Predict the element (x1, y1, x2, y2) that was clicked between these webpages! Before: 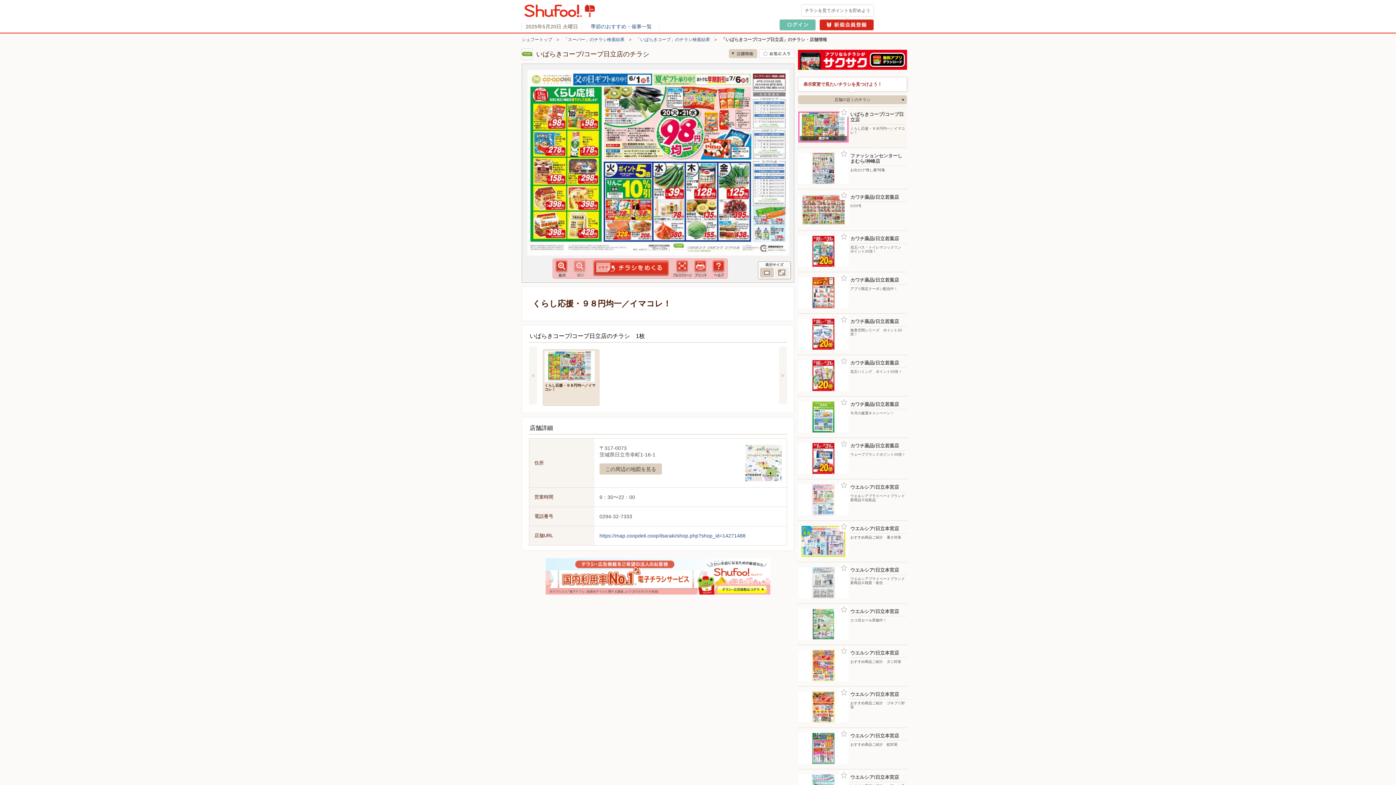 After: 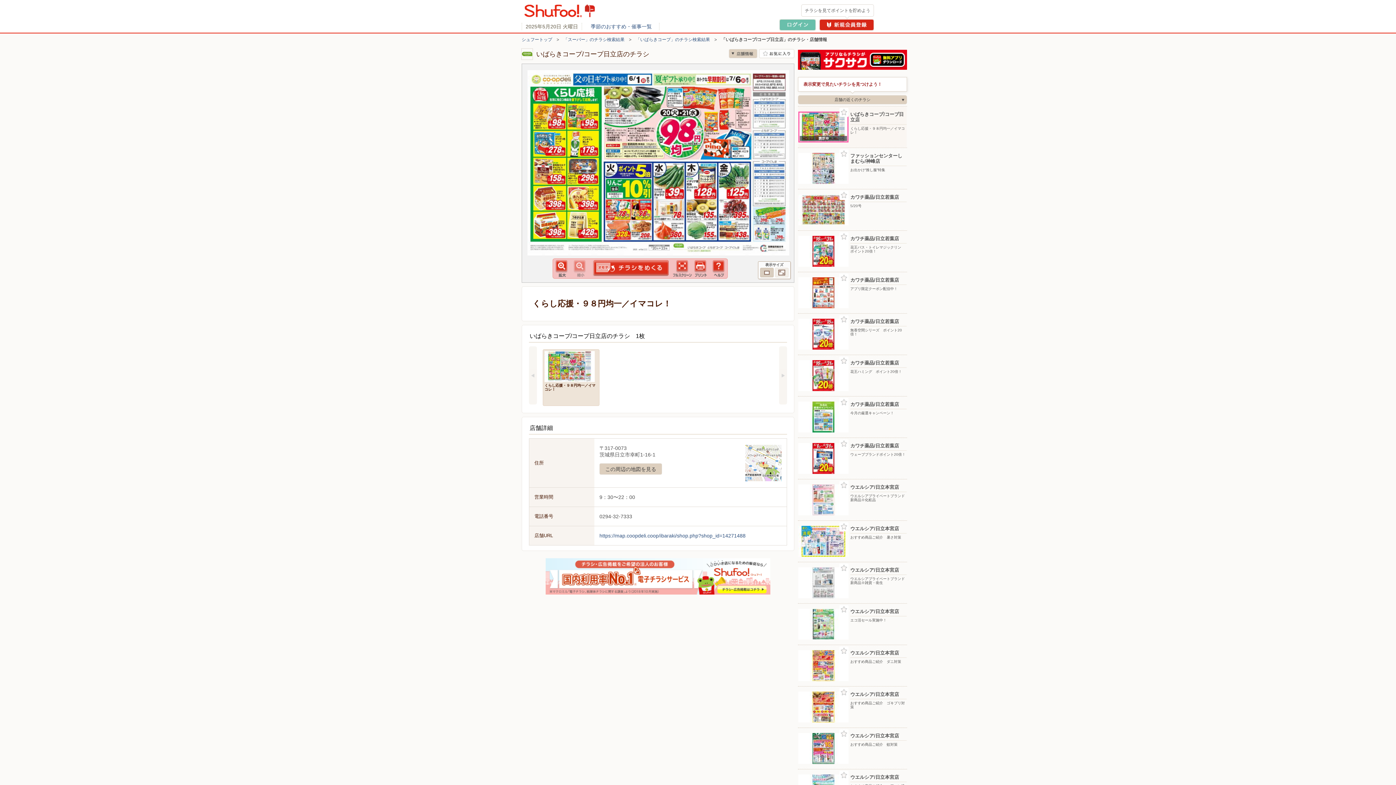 Action: label: 次へ bbox: (779, 346, 787, 404)